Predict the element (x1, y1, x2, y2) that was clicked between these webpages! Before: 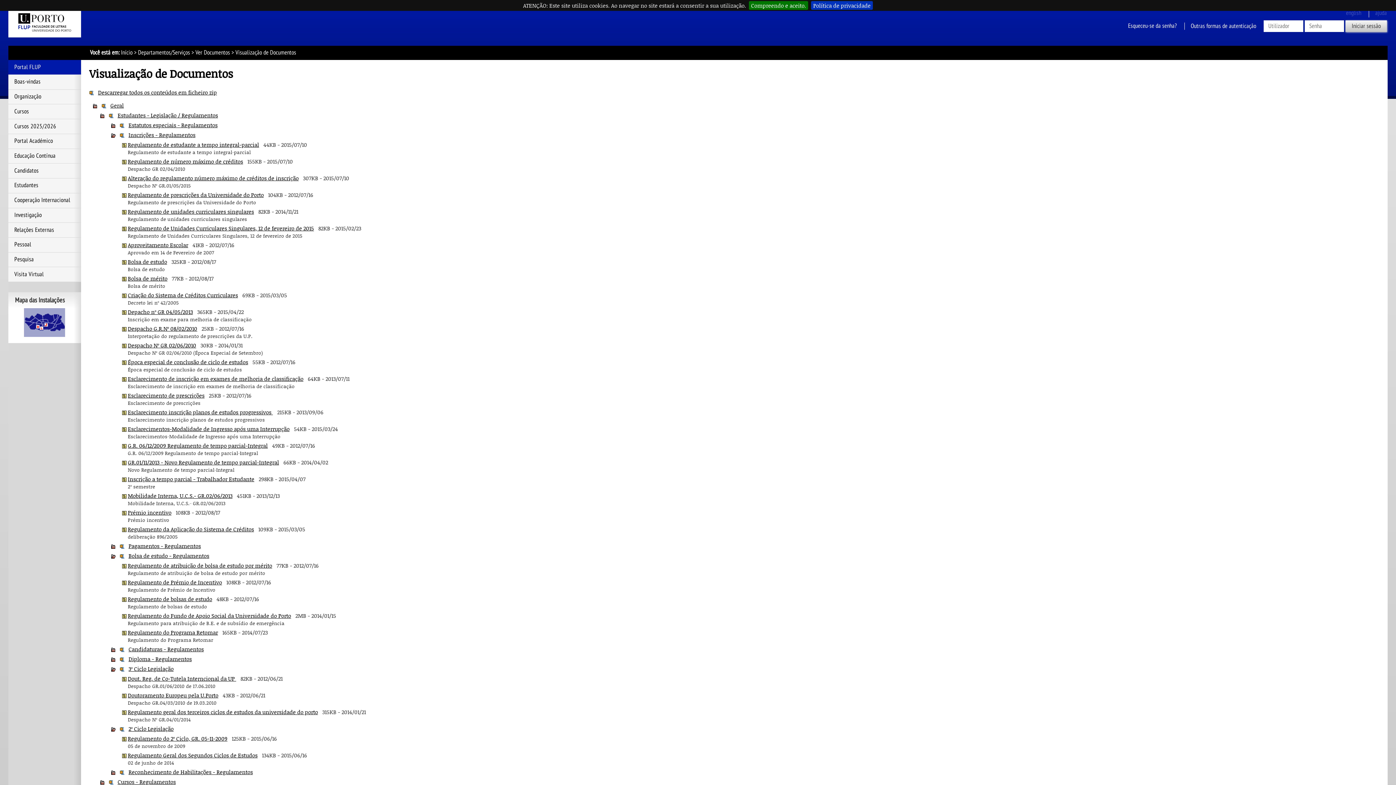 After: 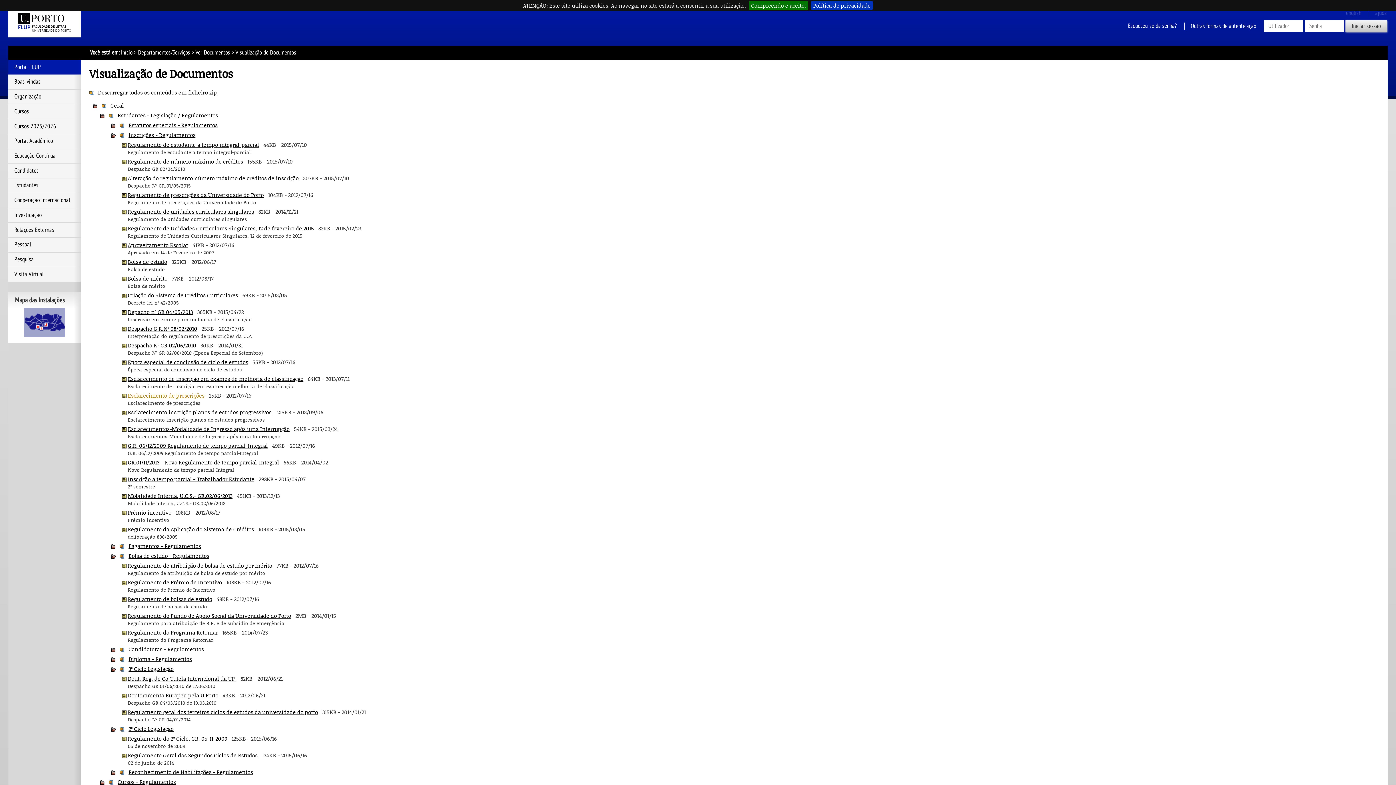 Action: label: Esclarecimento de prescrições bbox: (127, 392, 204, 399)